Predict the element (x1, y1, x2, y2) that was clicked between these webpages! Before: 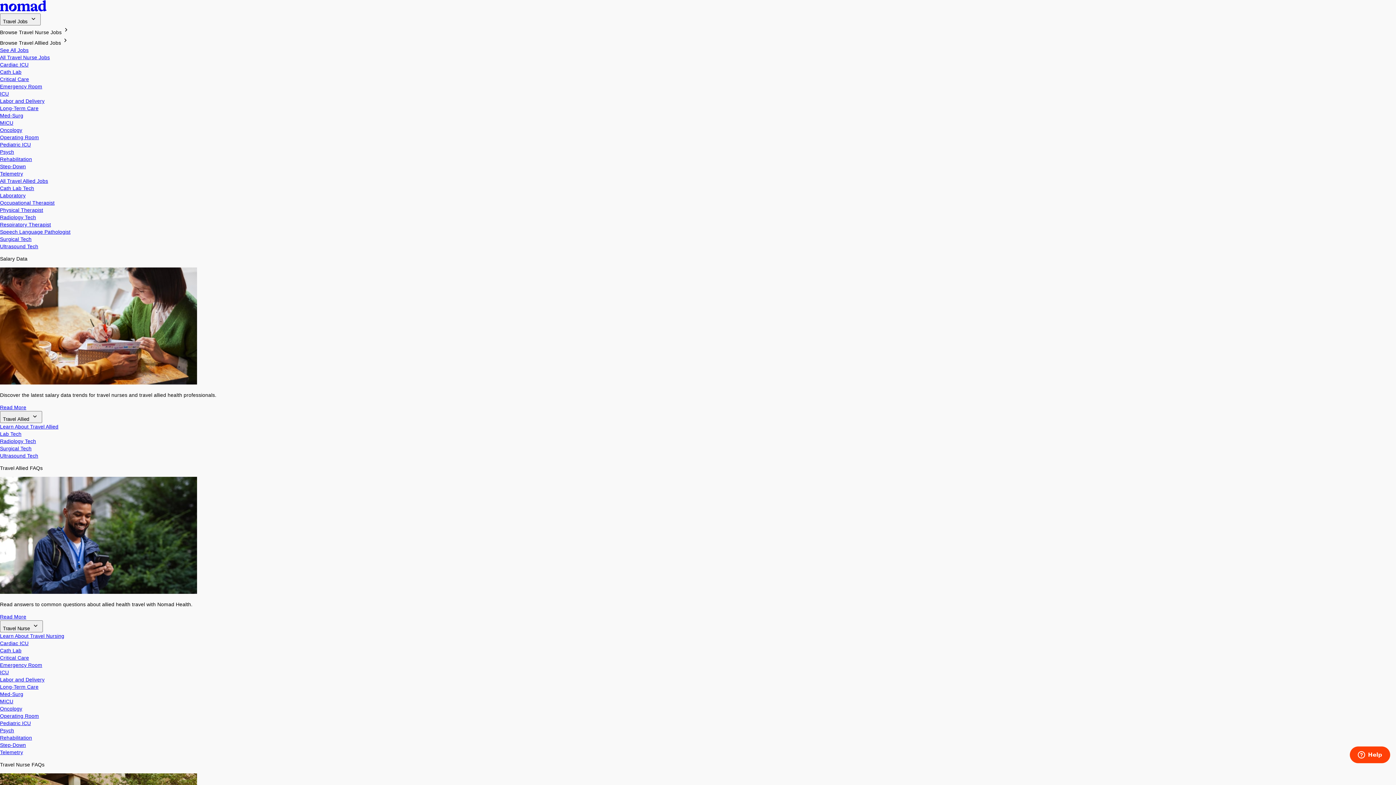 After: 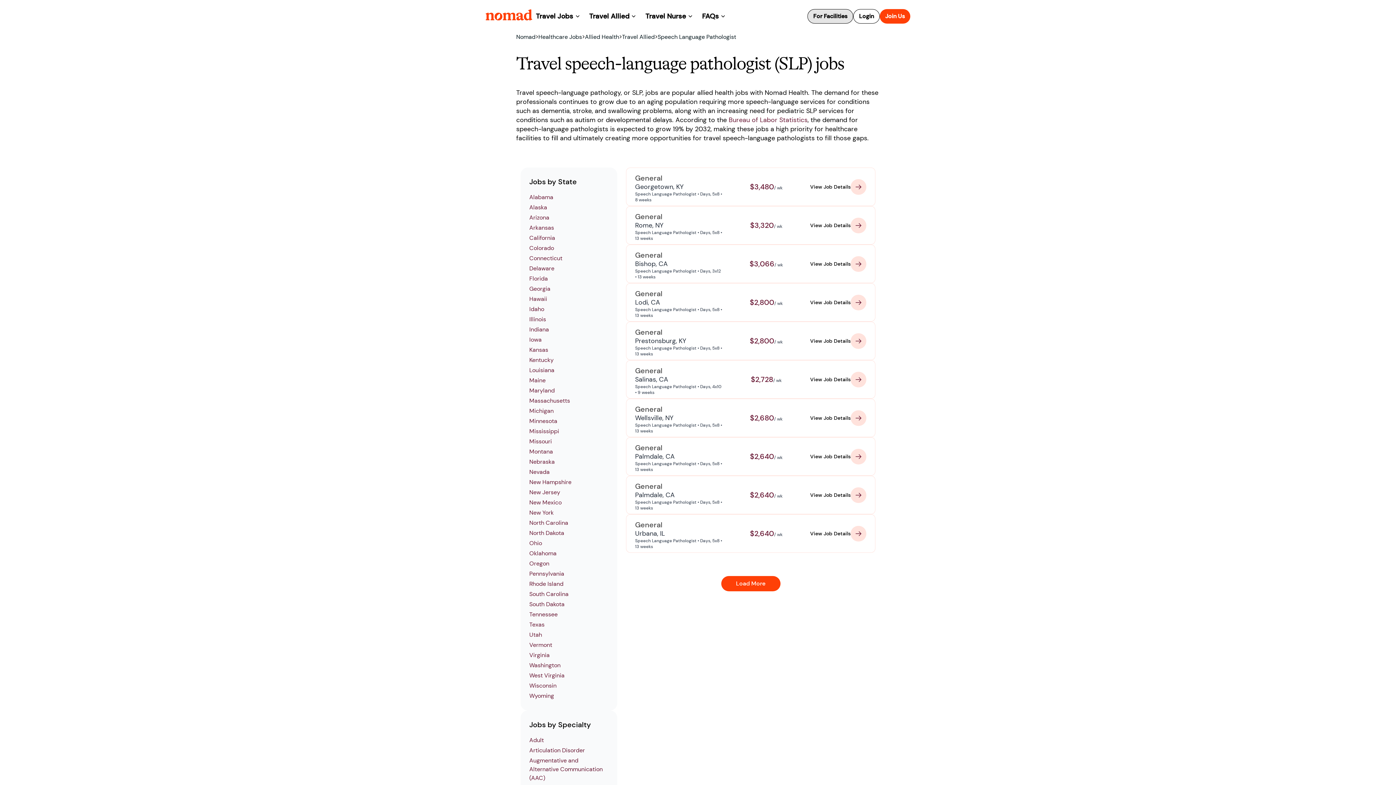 Action: bbox: (0, 229, 70, 234) label: Speech Language Pathologist